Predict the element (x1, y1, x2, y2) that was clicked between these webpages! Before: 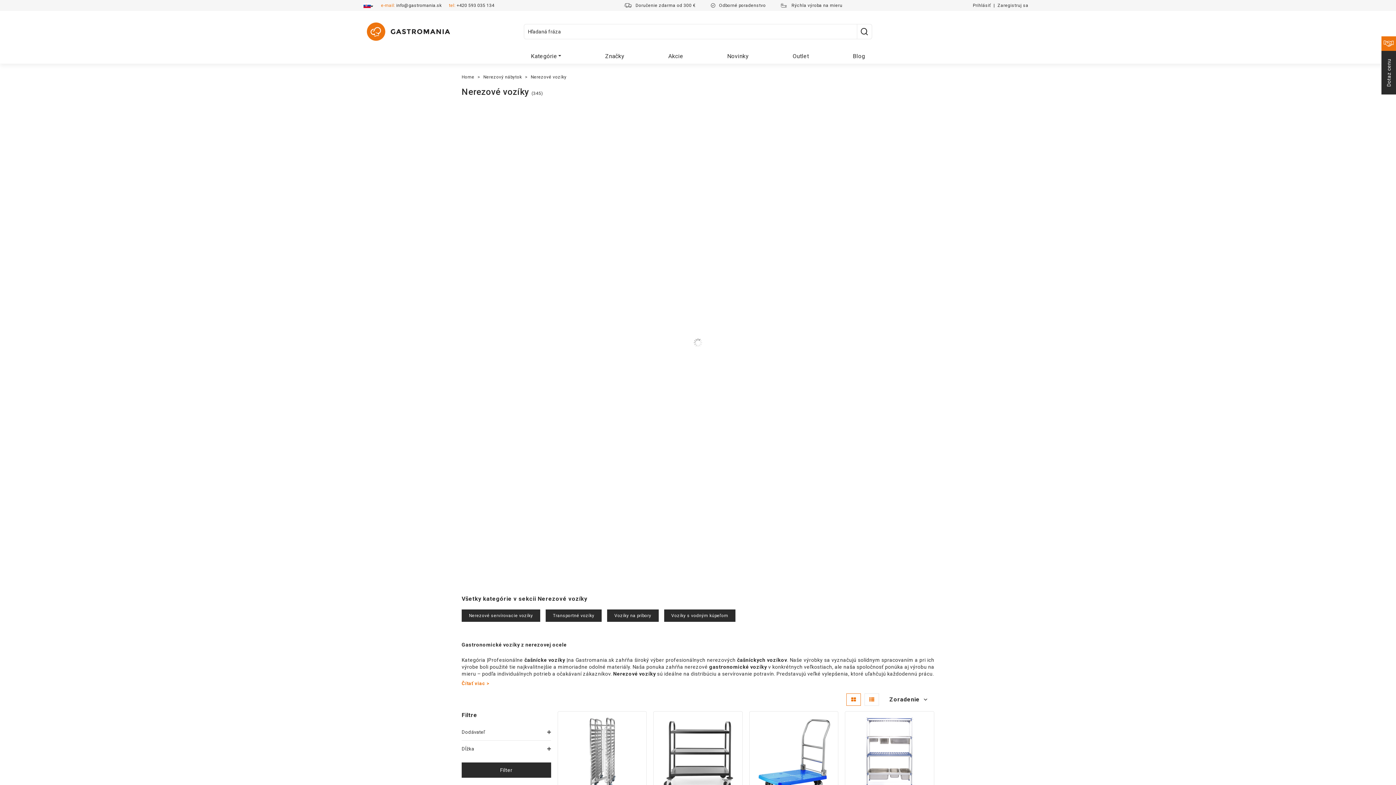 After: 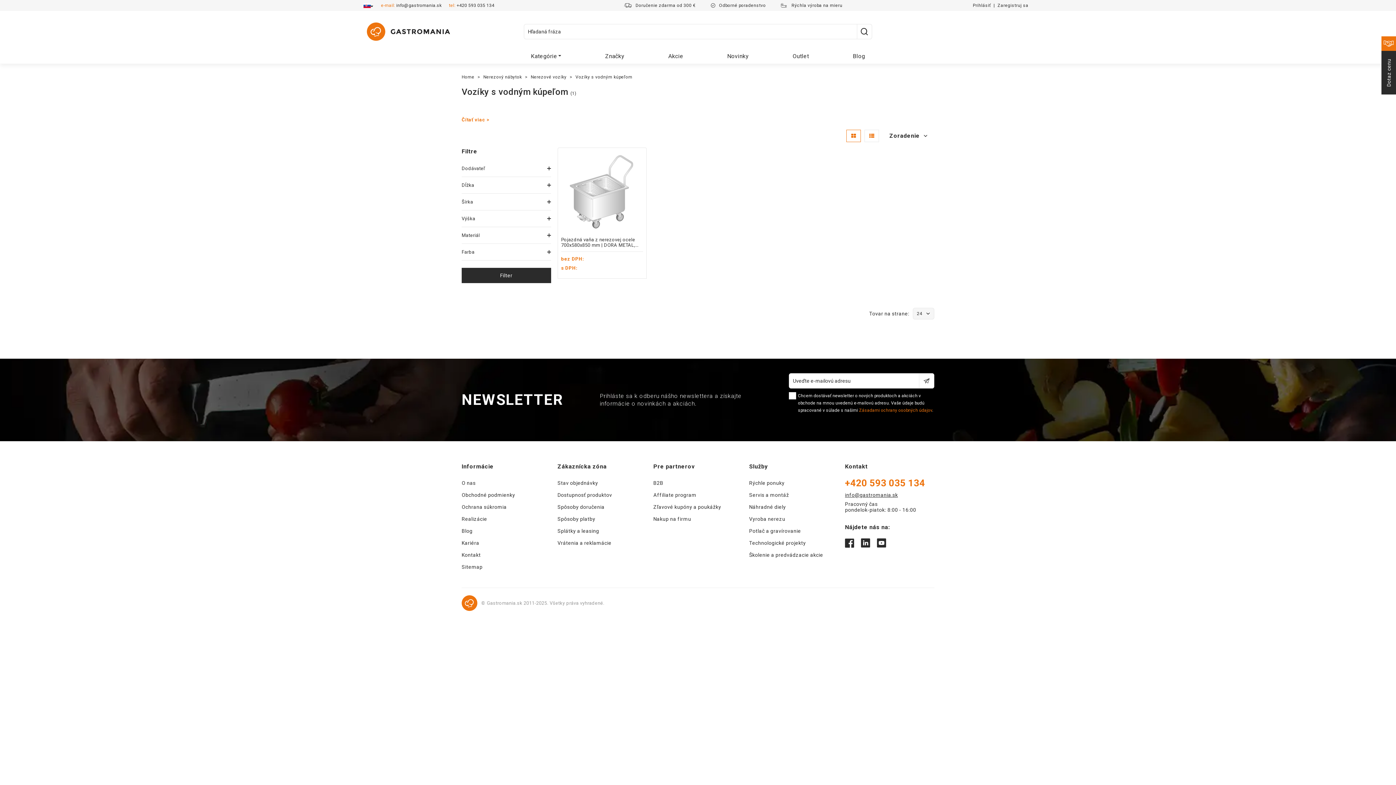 Action: bbox: (664, 609, 735, 622) label: Vozíky s vodným kúpeľom